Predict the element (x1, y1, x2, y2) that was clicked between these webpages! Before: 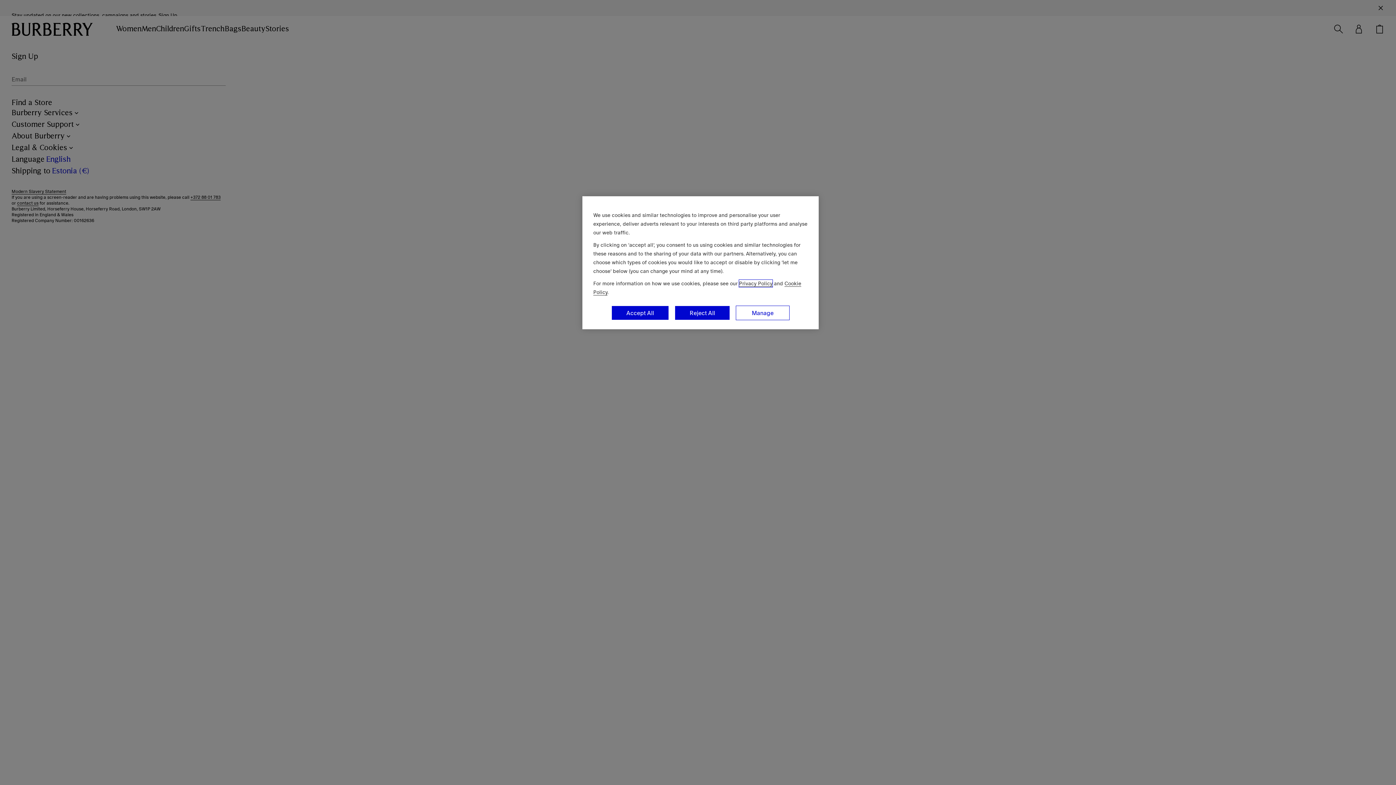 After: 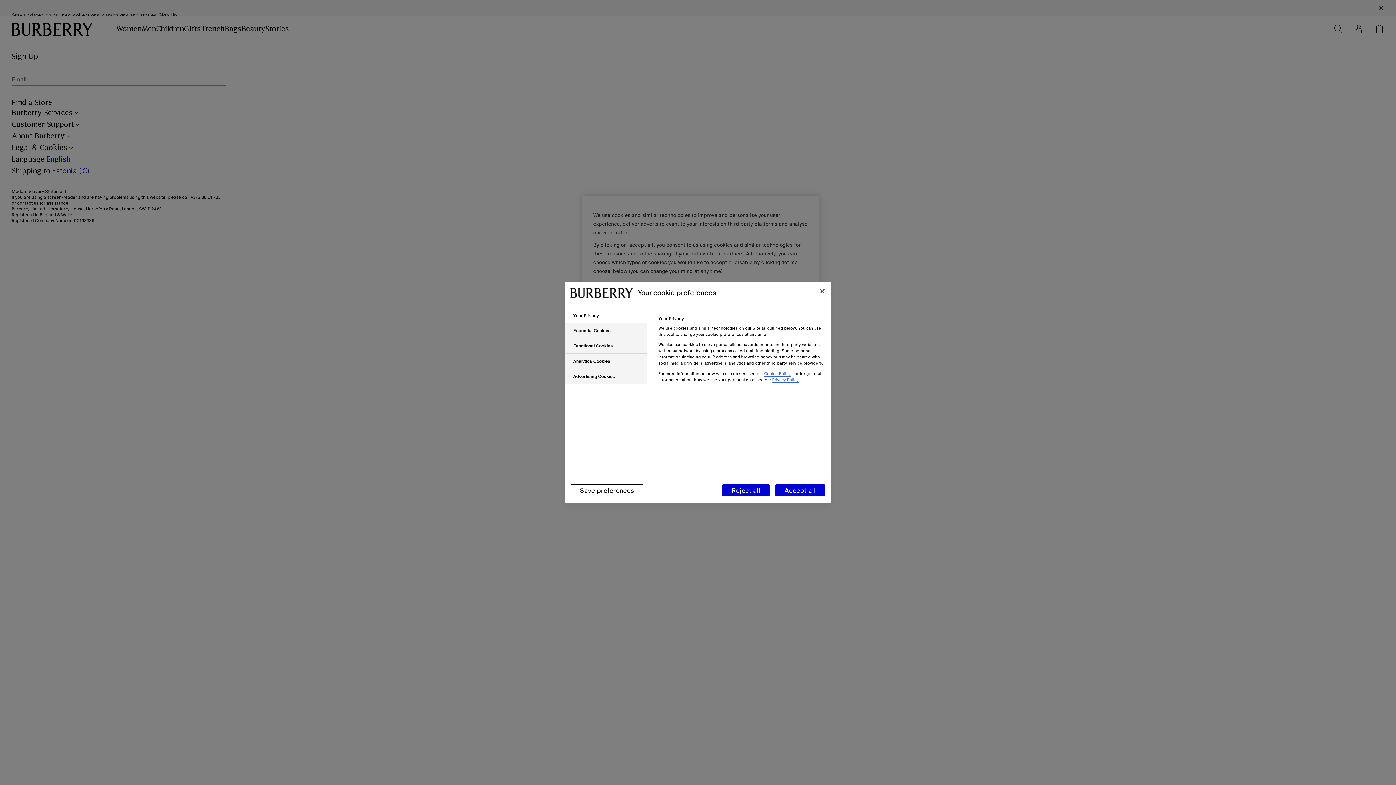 Action: label: Manage bbox: (736, 305, 789, 320)